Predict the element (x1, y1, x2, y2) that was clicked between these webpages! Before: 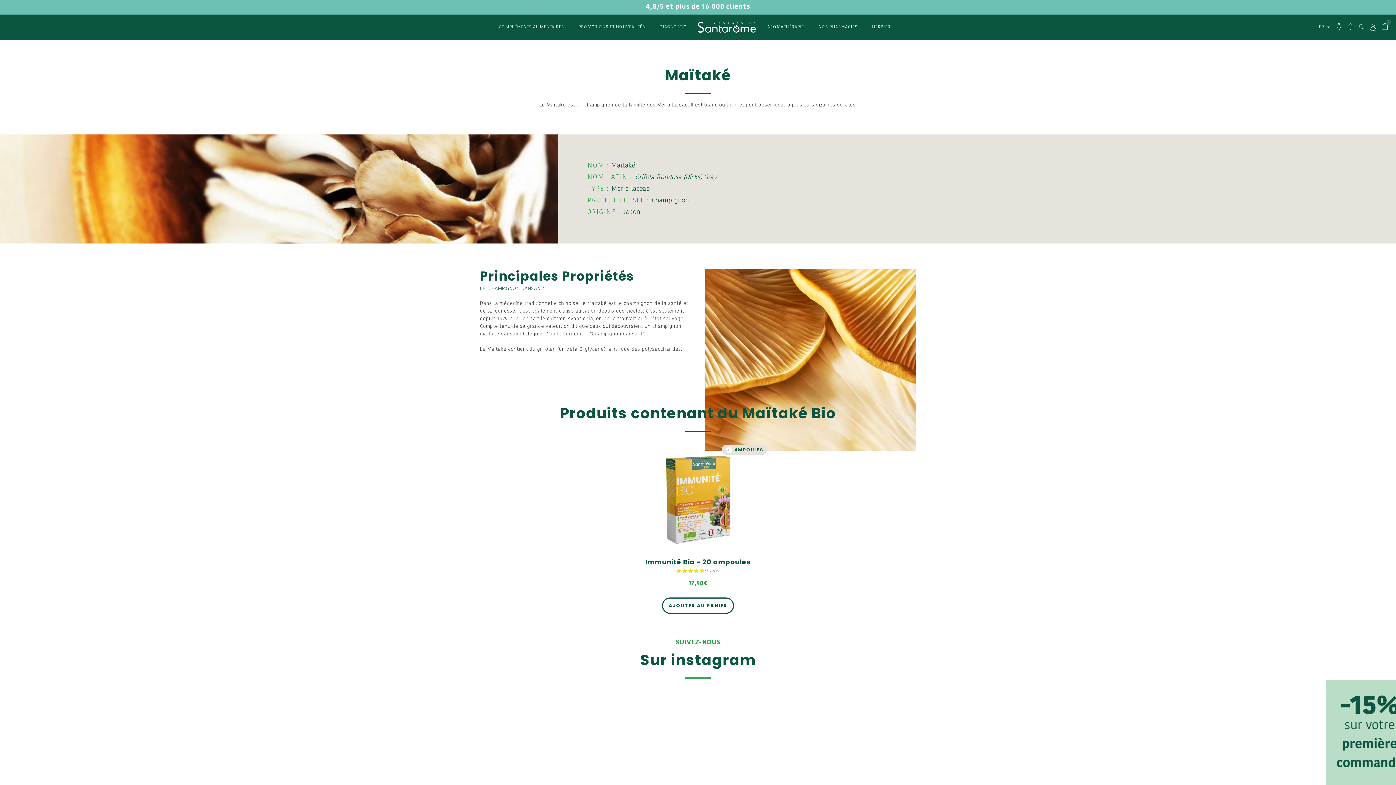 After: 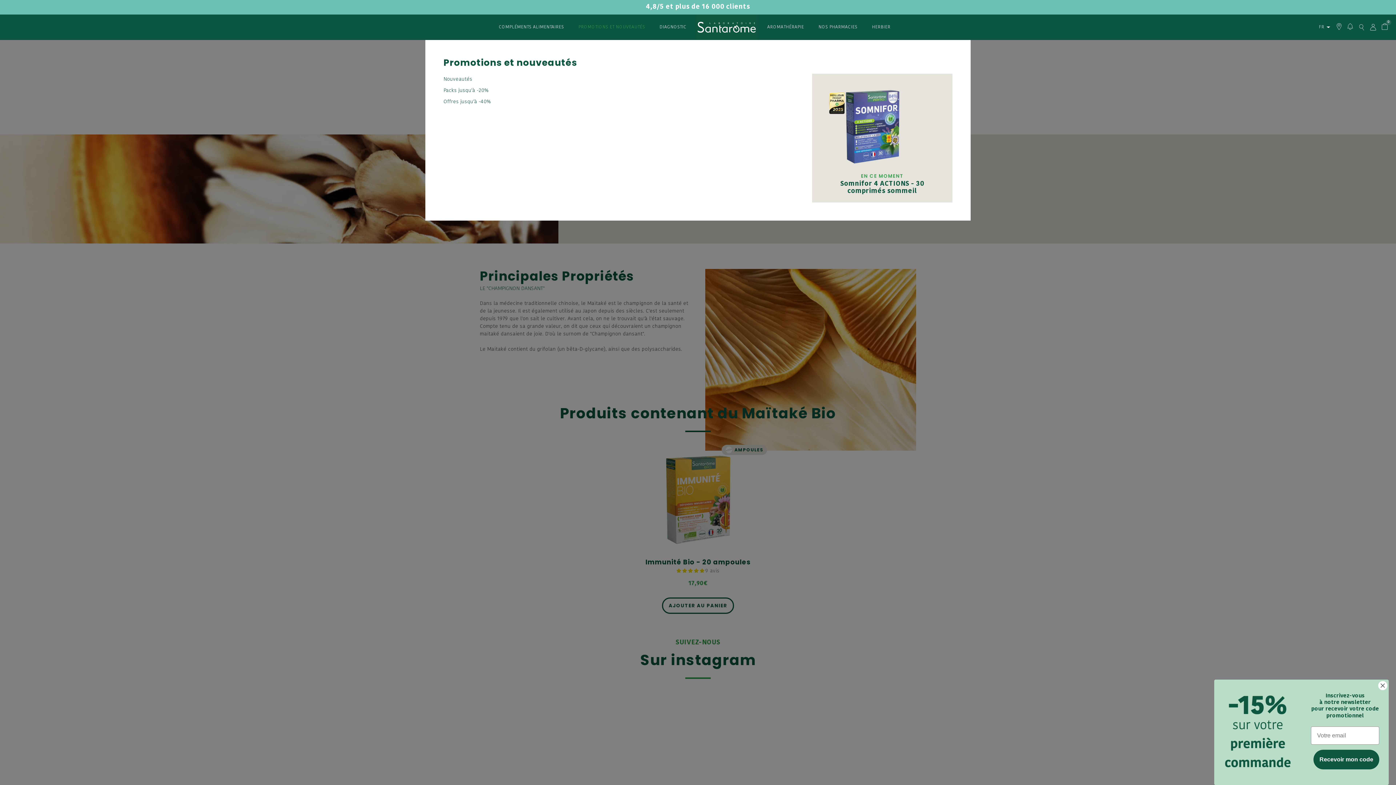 Action: bbox: (578, 14, 645, 40) label: PROMOTIONS ET NOUVEAUTÉS